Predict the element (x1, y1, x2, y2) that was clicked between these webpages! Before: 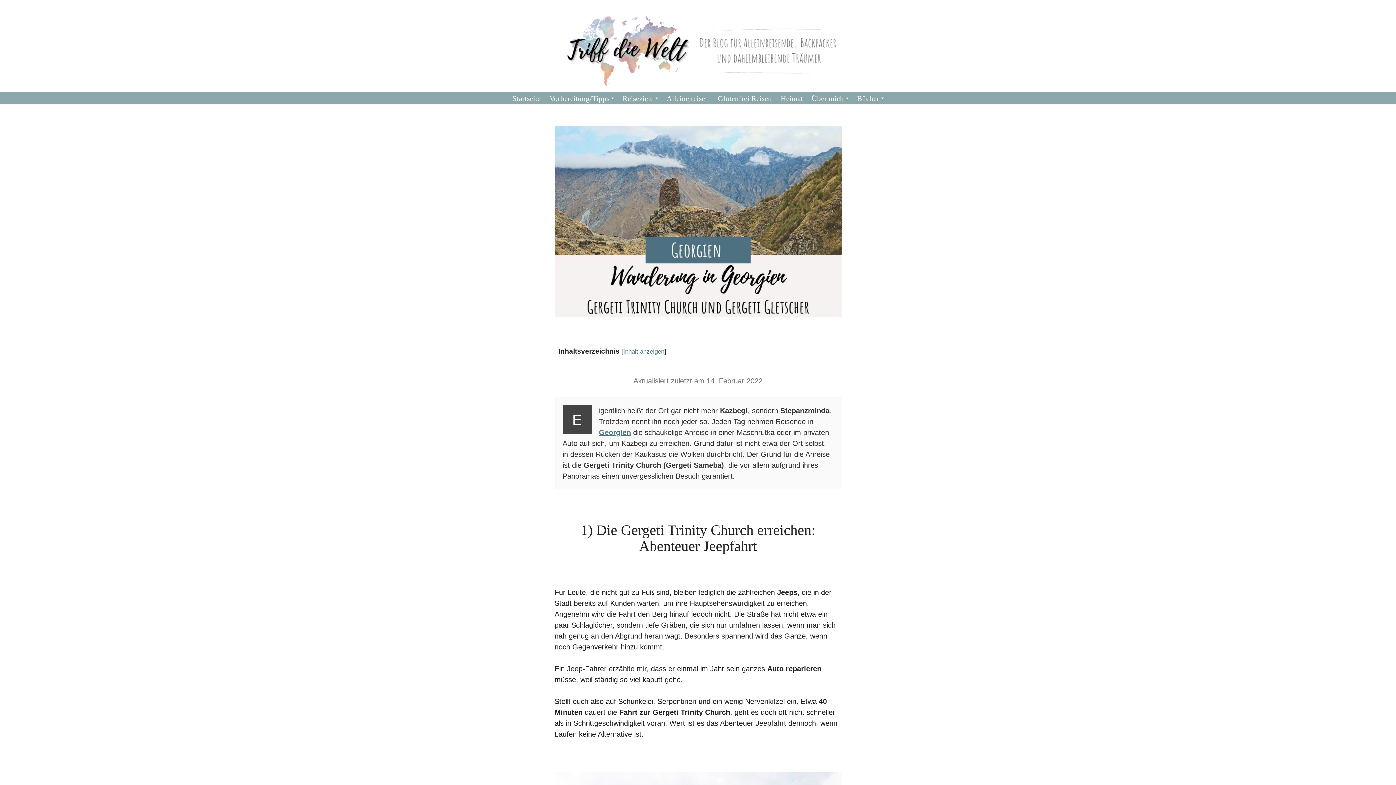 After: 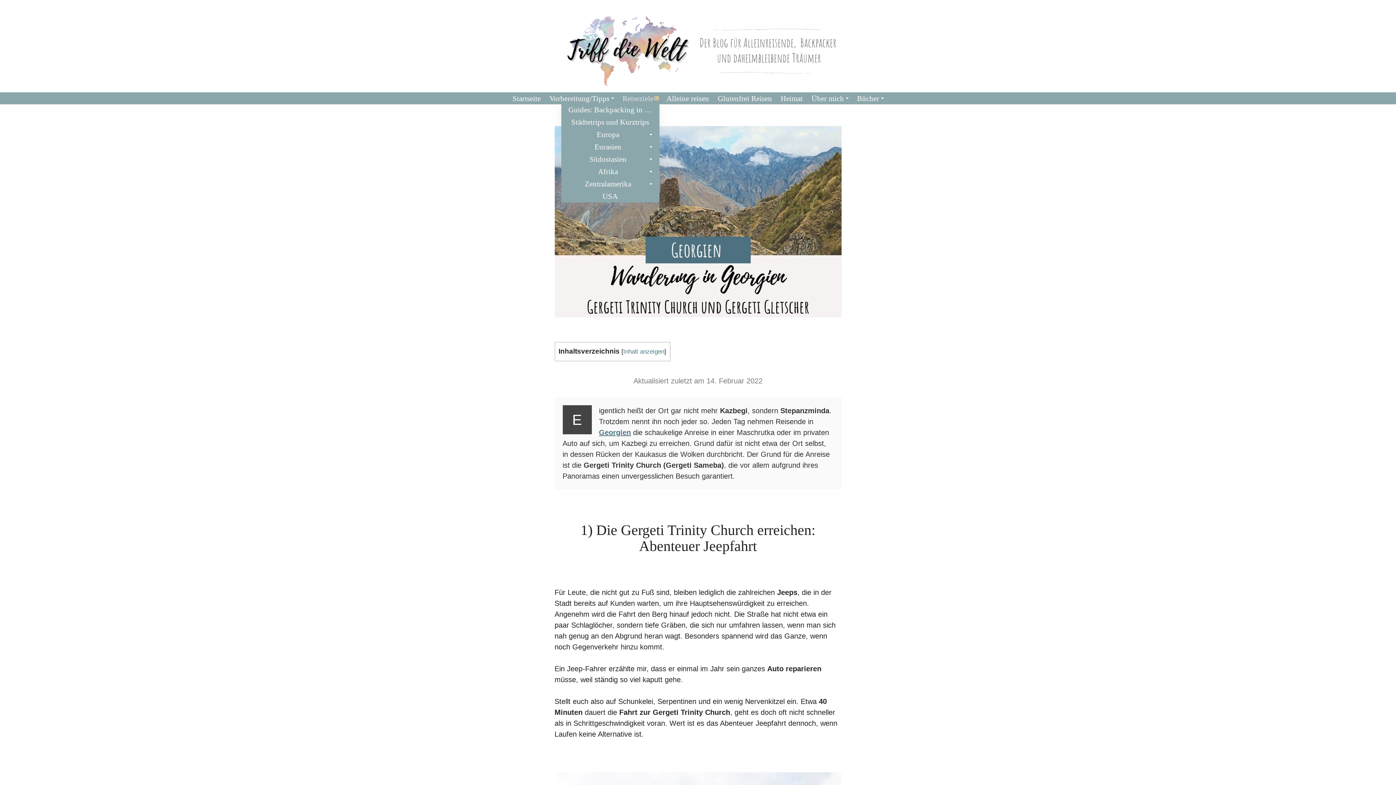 Action: label: Untermenü öffnen bbox: (655, 97, 658, 99)